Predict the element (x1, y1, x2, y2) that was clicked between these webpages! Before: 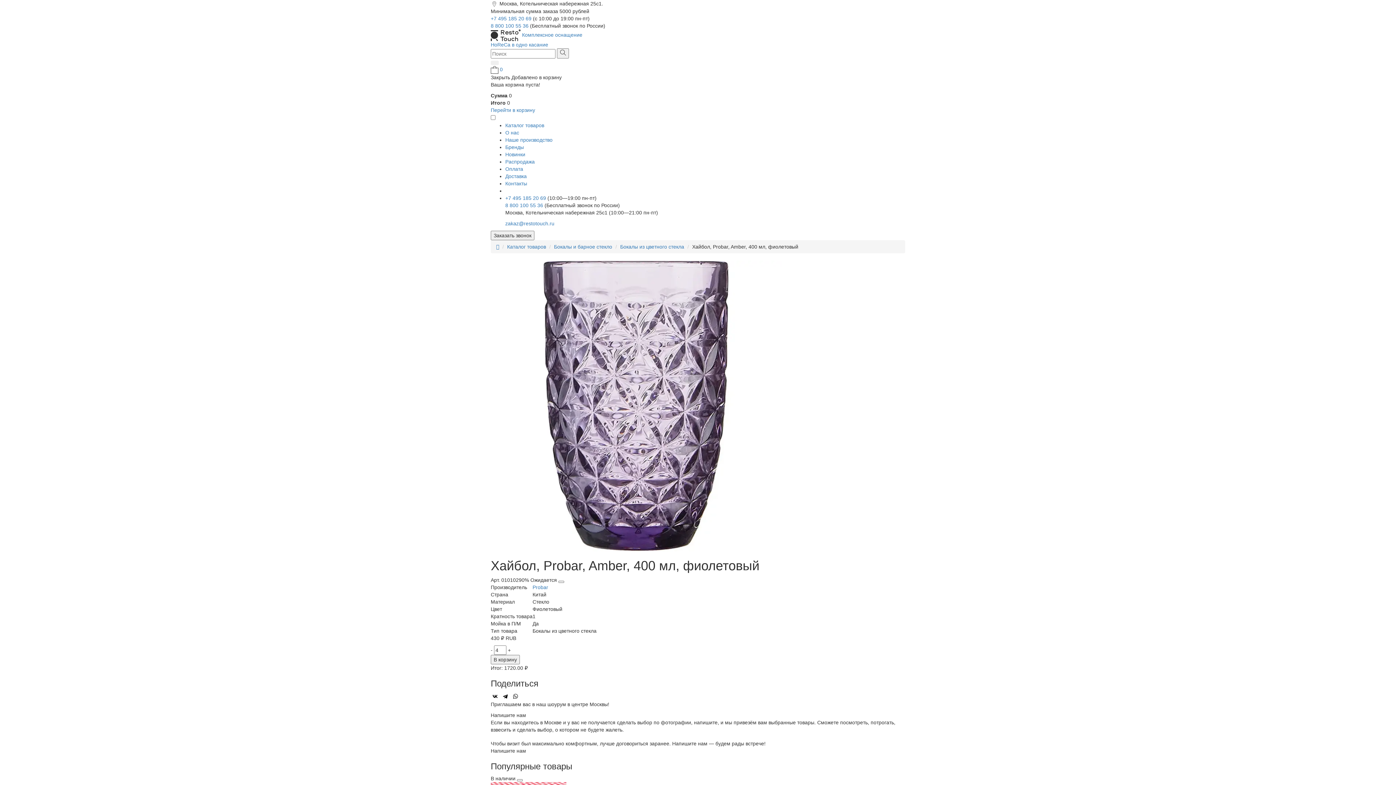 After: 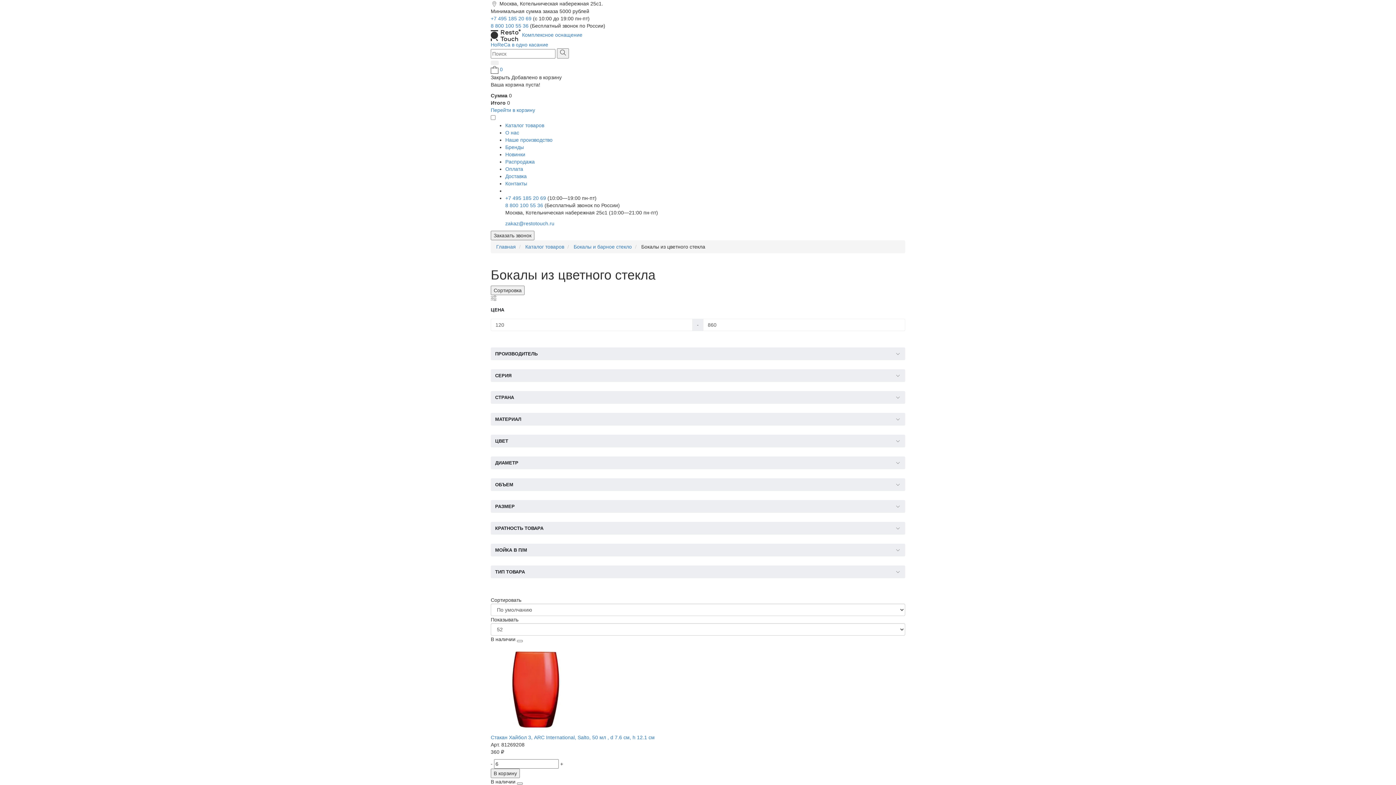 Action: bbox: (620, 244, 684, 249) label: Бокалы из цветного стекла